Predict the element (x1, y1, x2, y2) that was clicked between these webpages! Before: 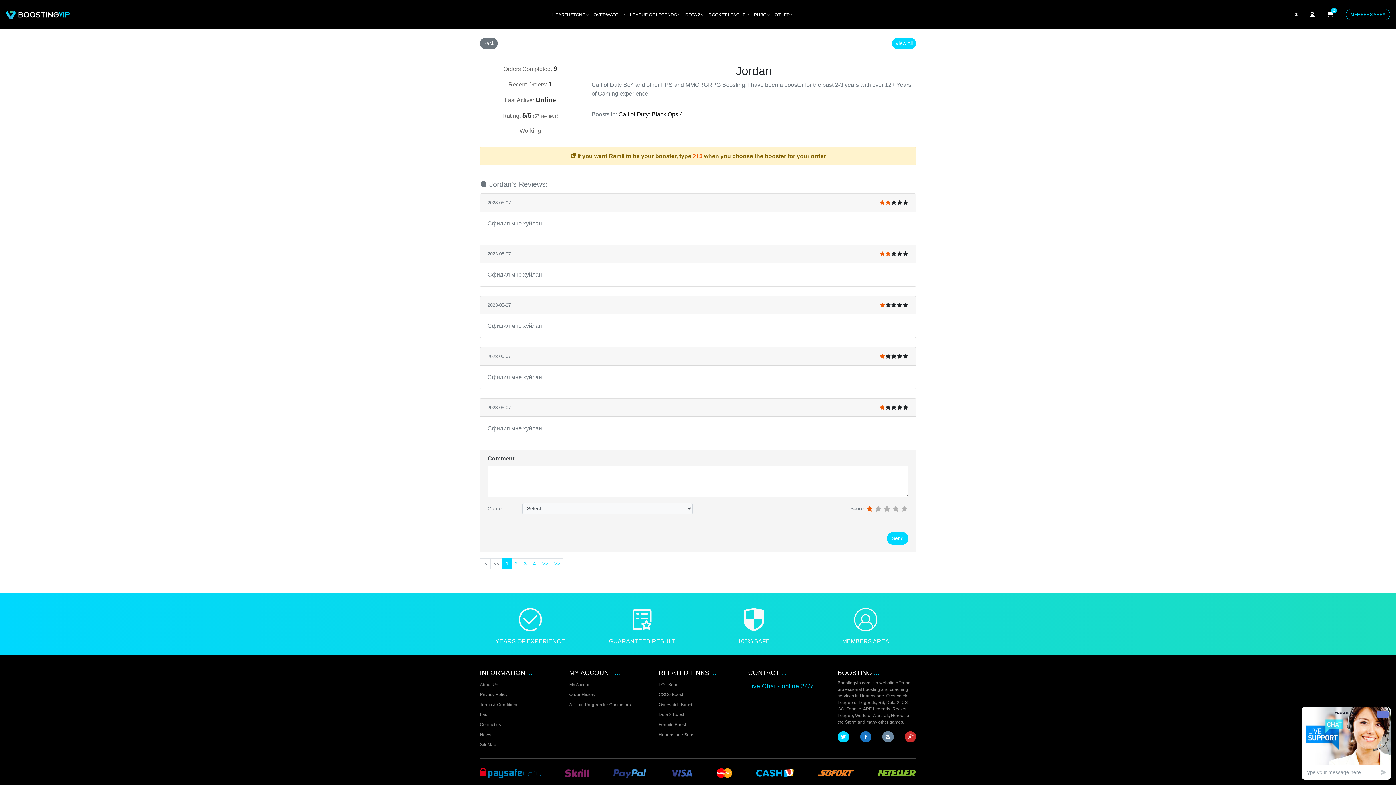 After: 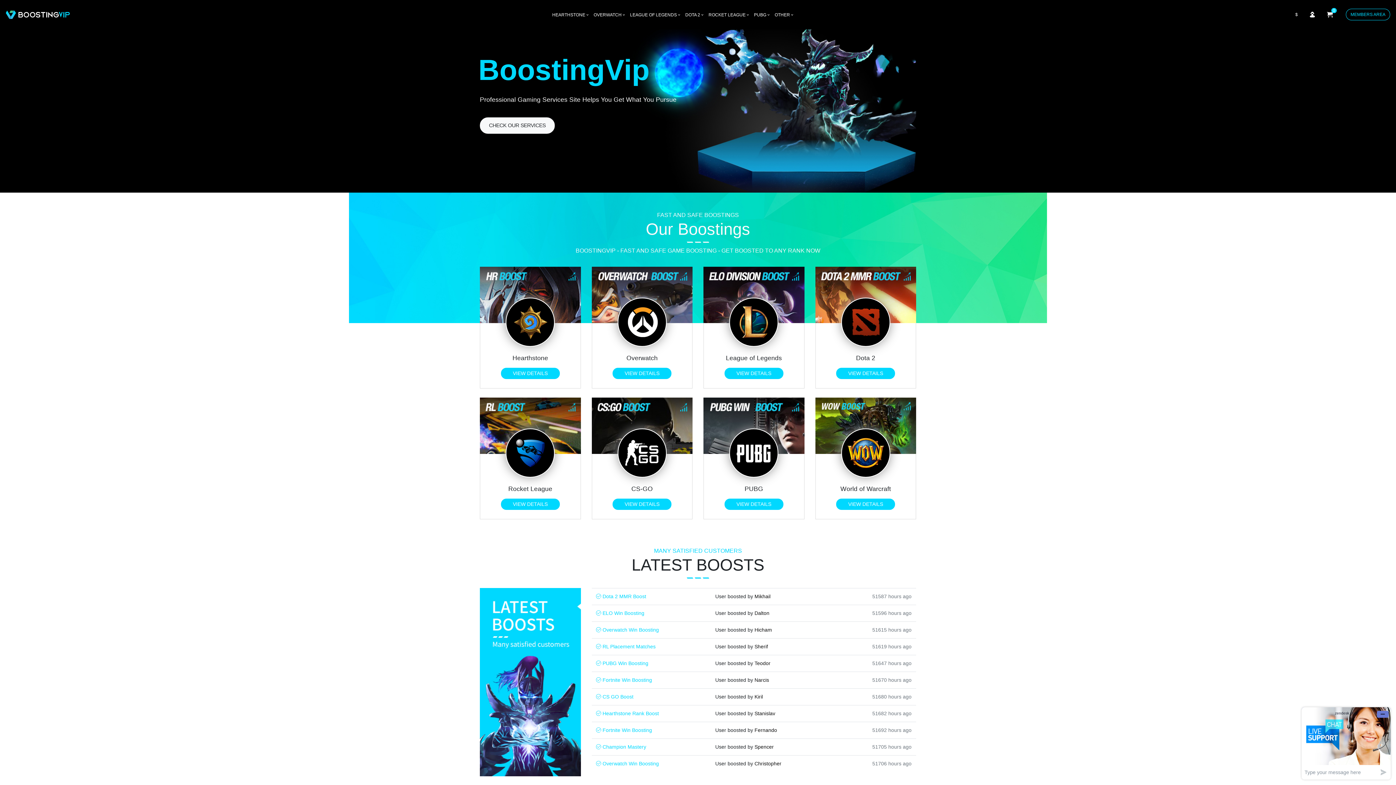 Action: bbox: (5, 2, 69, 26)